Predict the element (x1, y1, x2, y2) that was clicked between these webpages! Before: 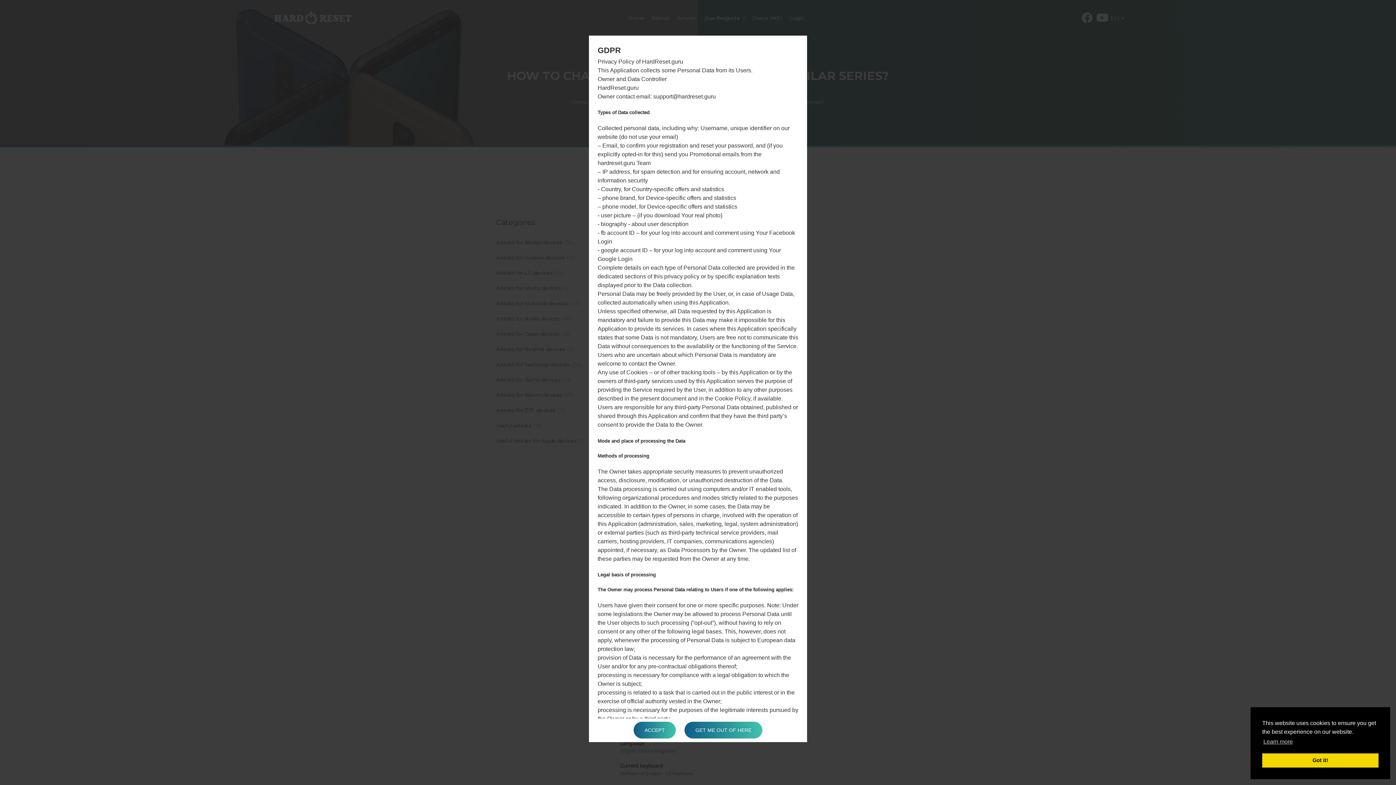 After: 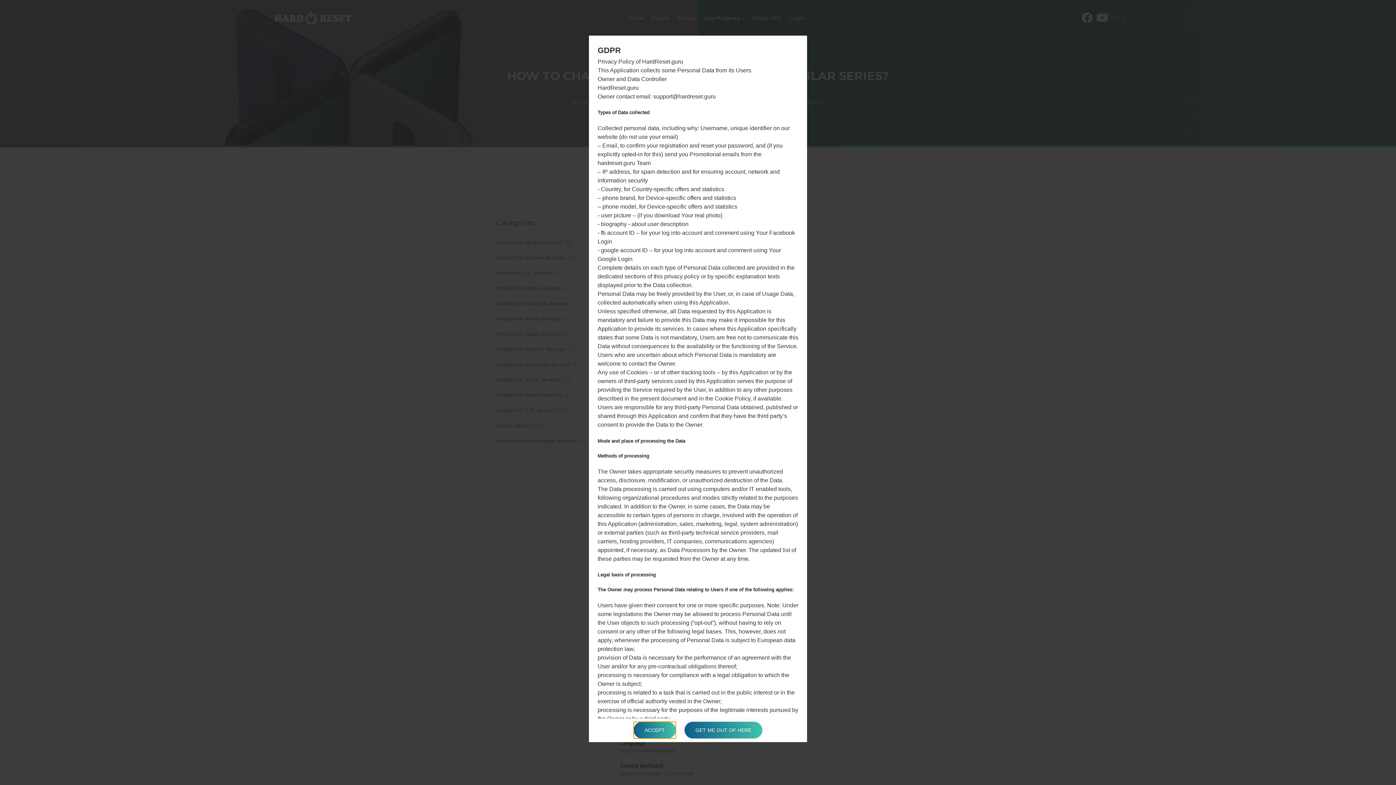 Action: bbox: (1262, 753, 1378, 768) label: dismiss cookie message